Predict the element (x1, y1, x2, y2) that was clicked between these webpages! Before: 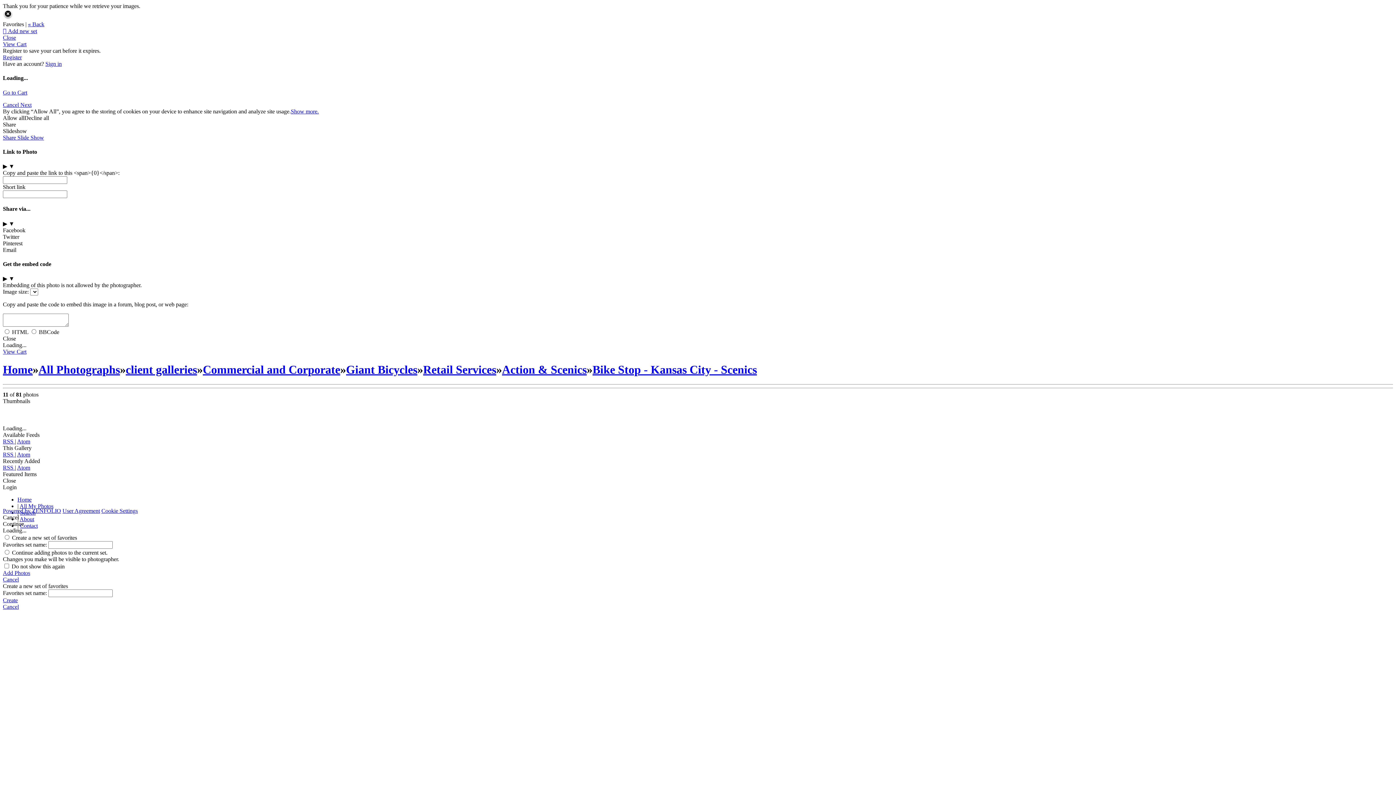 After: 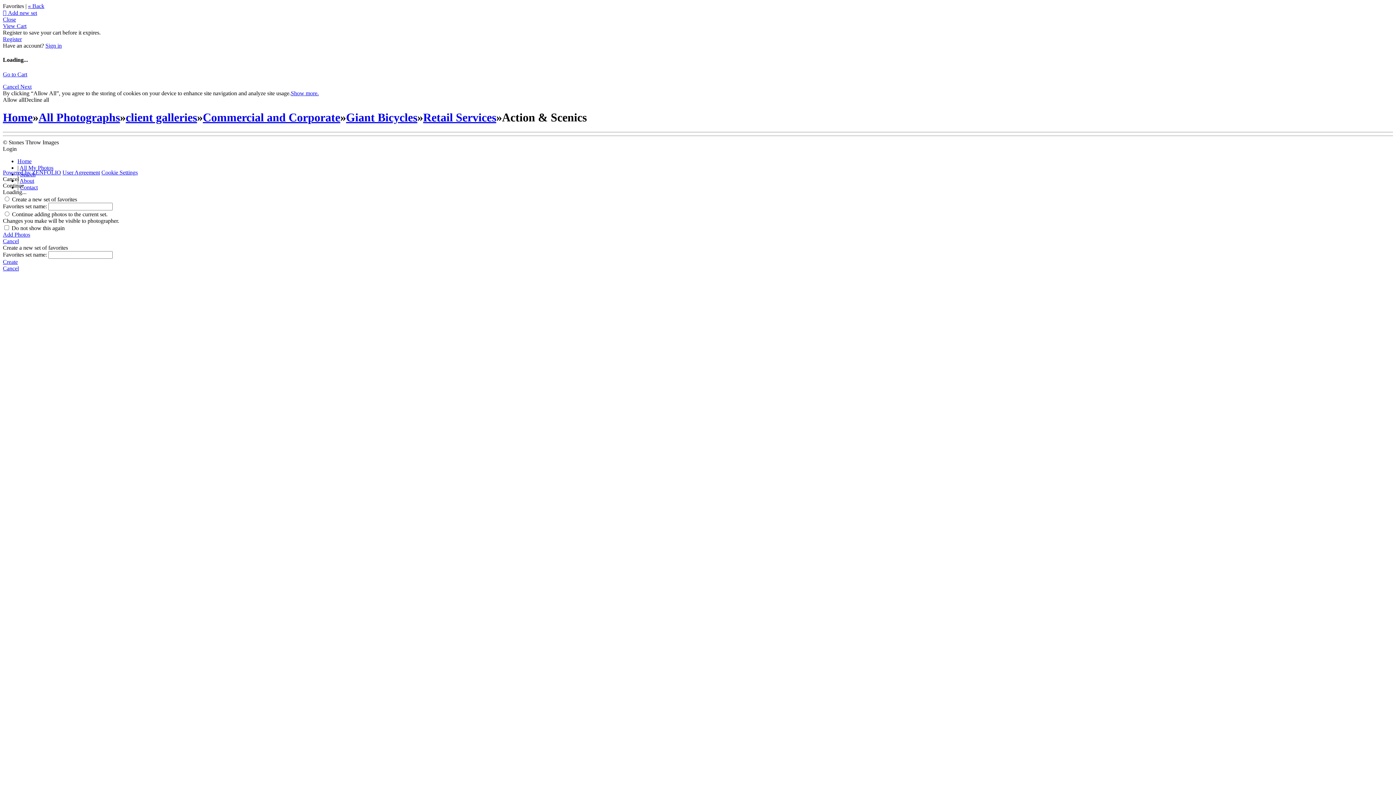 Action: bbox: (502, 363, 586, 376) label: Action & Scenics